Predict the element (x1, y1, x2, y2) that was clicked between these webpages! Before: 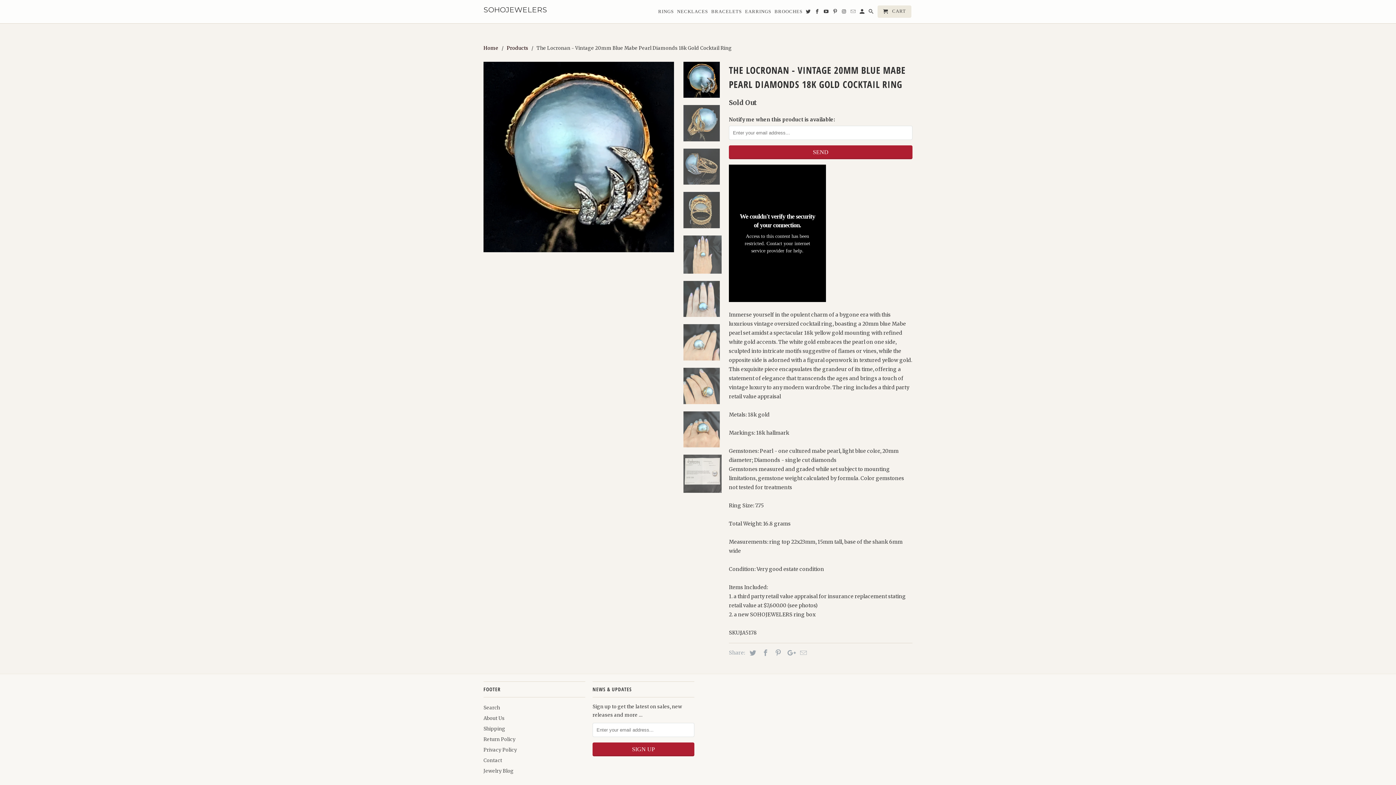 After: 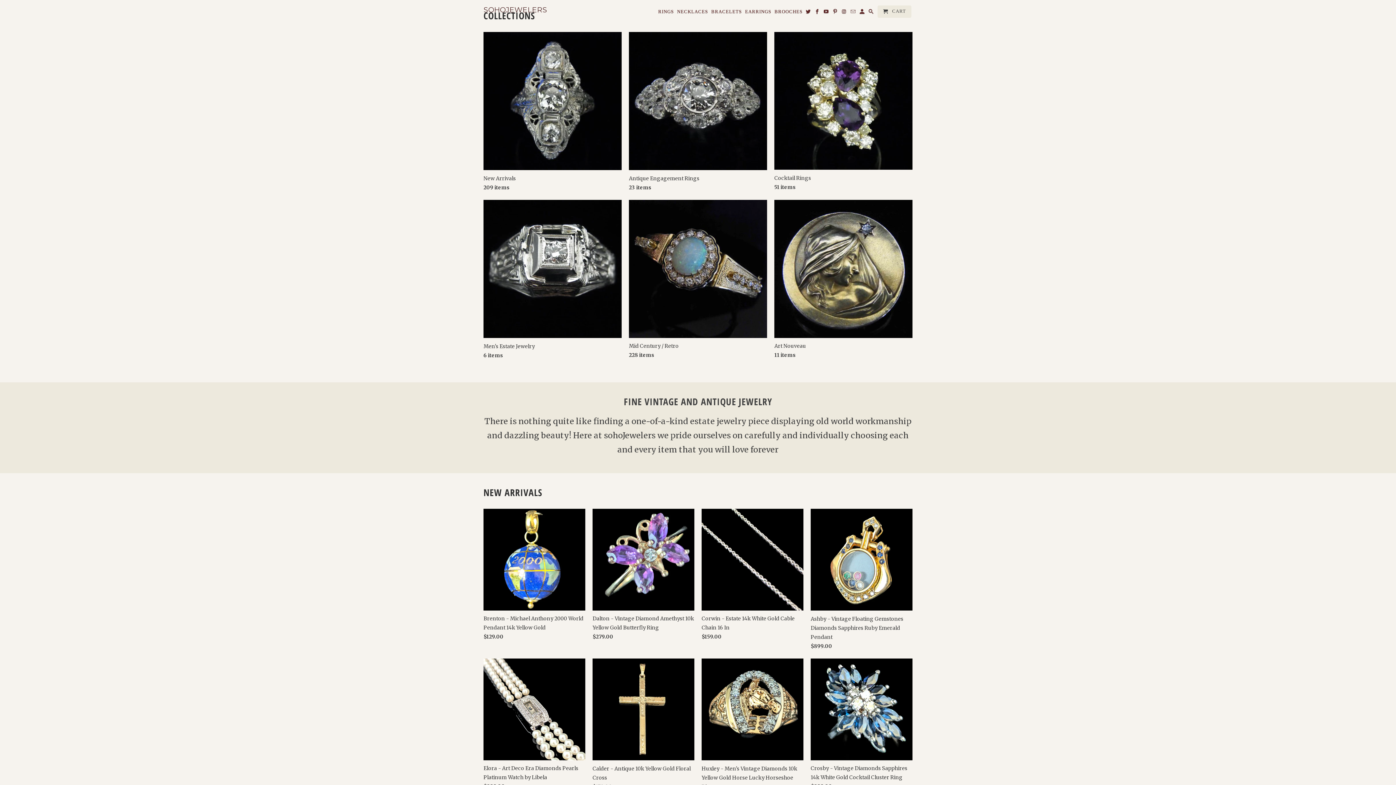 Action: label: Home bbox: (483, 45, 498, 51)